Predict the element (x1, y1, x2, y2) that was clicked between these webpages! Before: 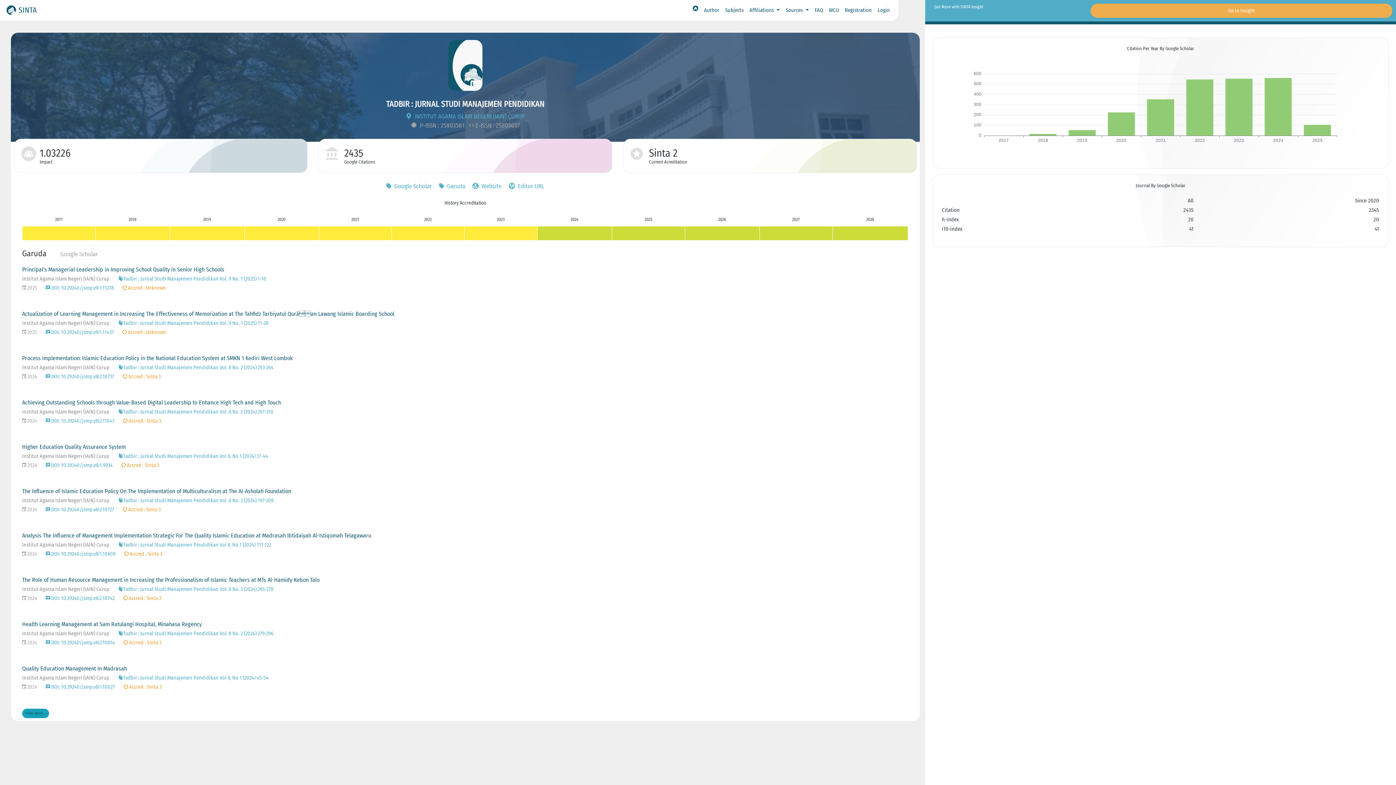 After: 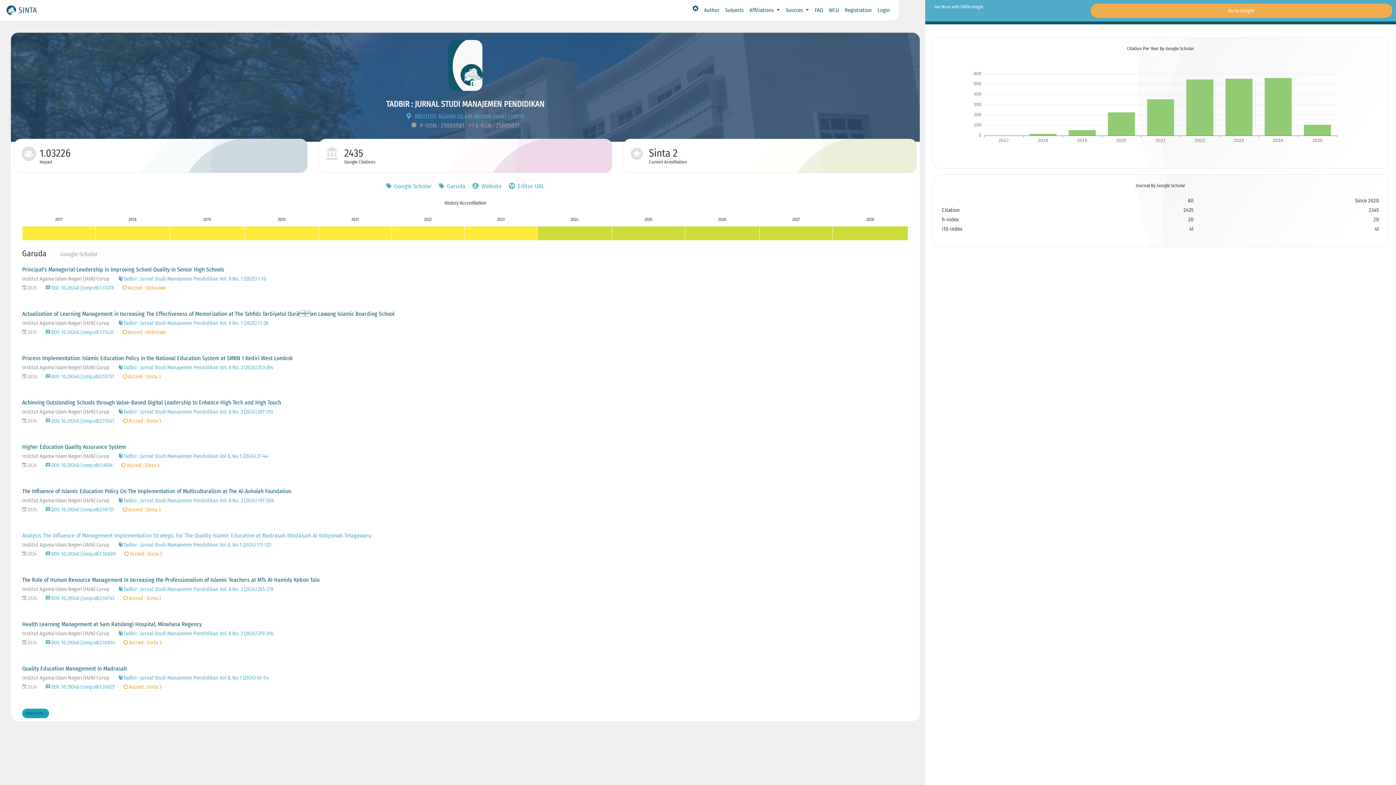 Action: label: Analysis The Influence of Management Implementation Strategic For The Quality Islamic Education at Madrasah Ibtidaiyah Al-Istiqomah Telagawaru bbox: (22, 532, 371, 539)